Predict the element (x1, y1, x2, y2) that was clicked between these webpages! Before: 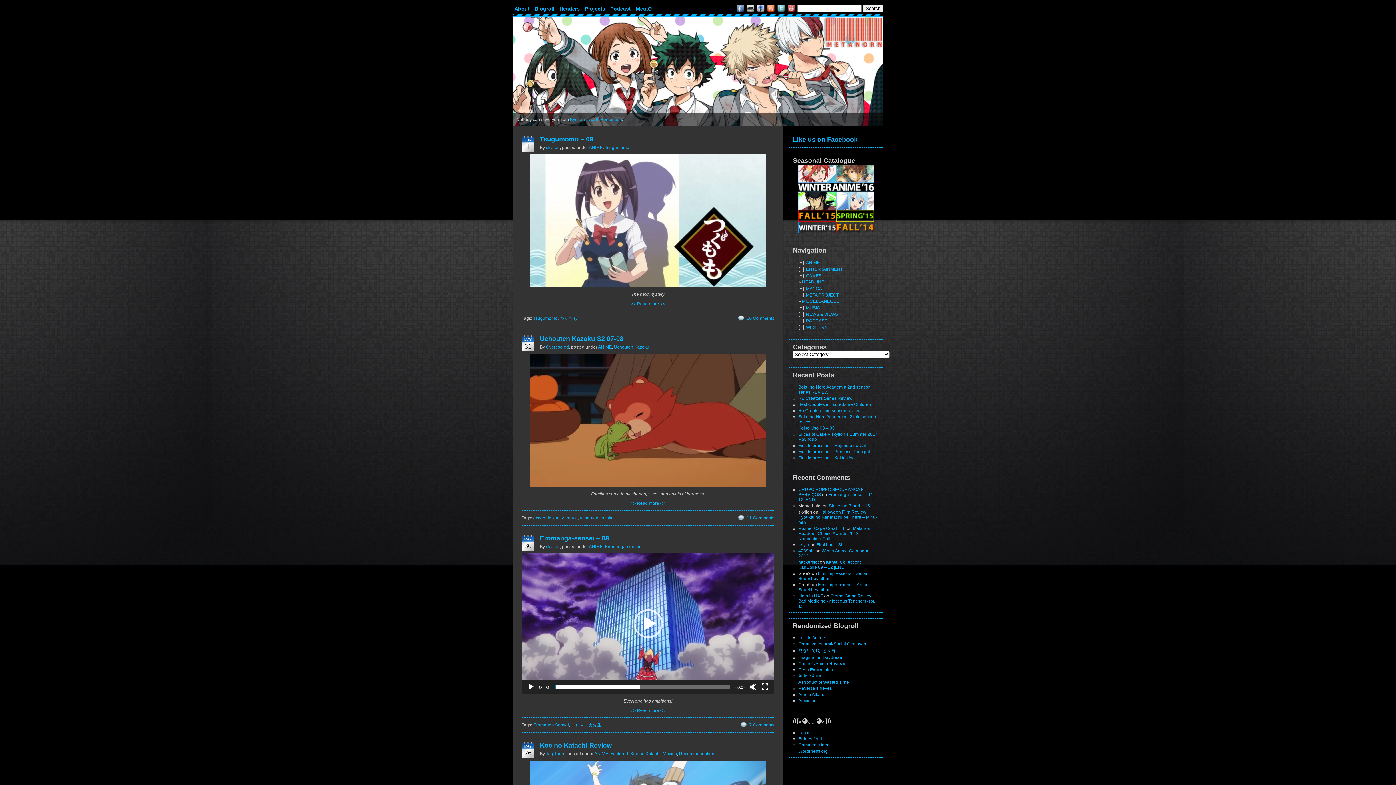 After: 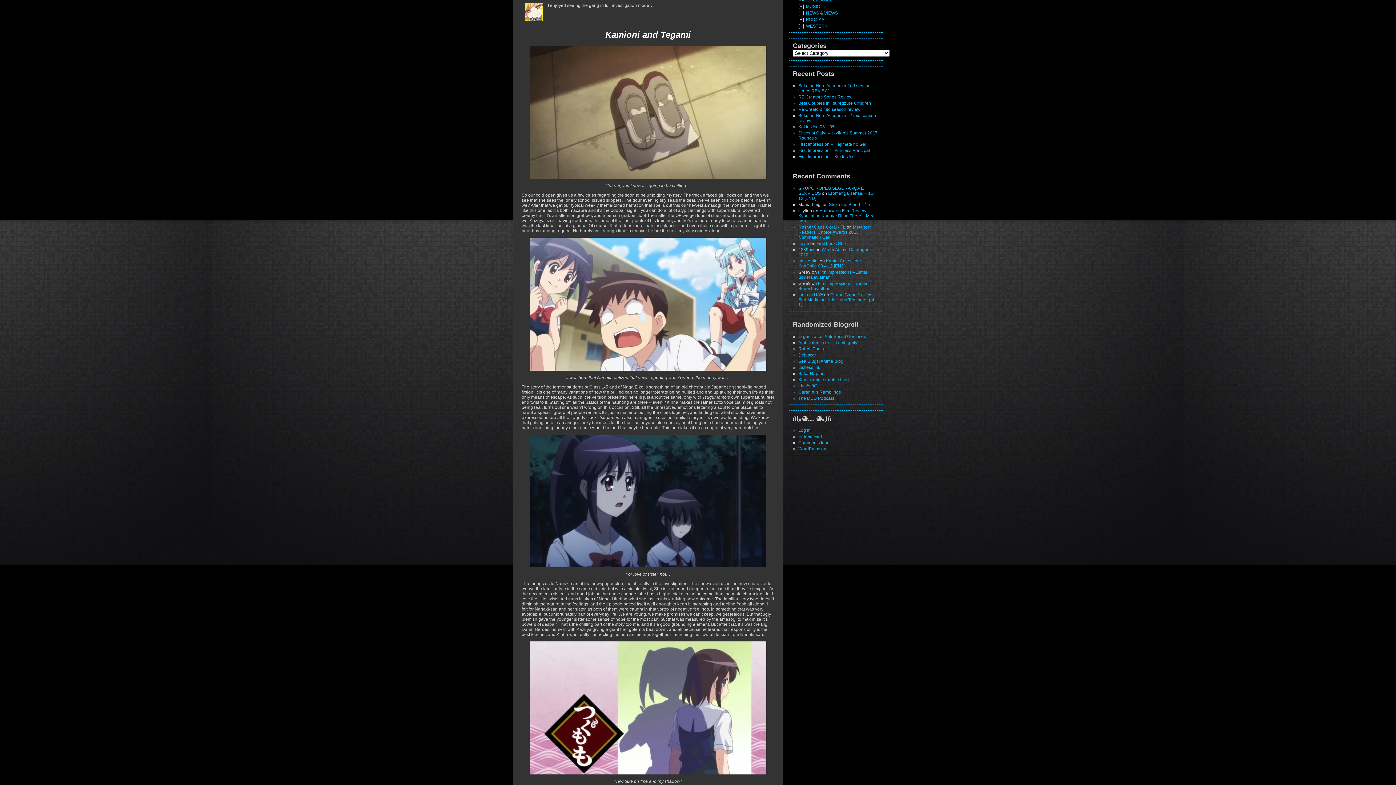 Action: label: >> Read more << bbox: (630, 301, 665, 306)